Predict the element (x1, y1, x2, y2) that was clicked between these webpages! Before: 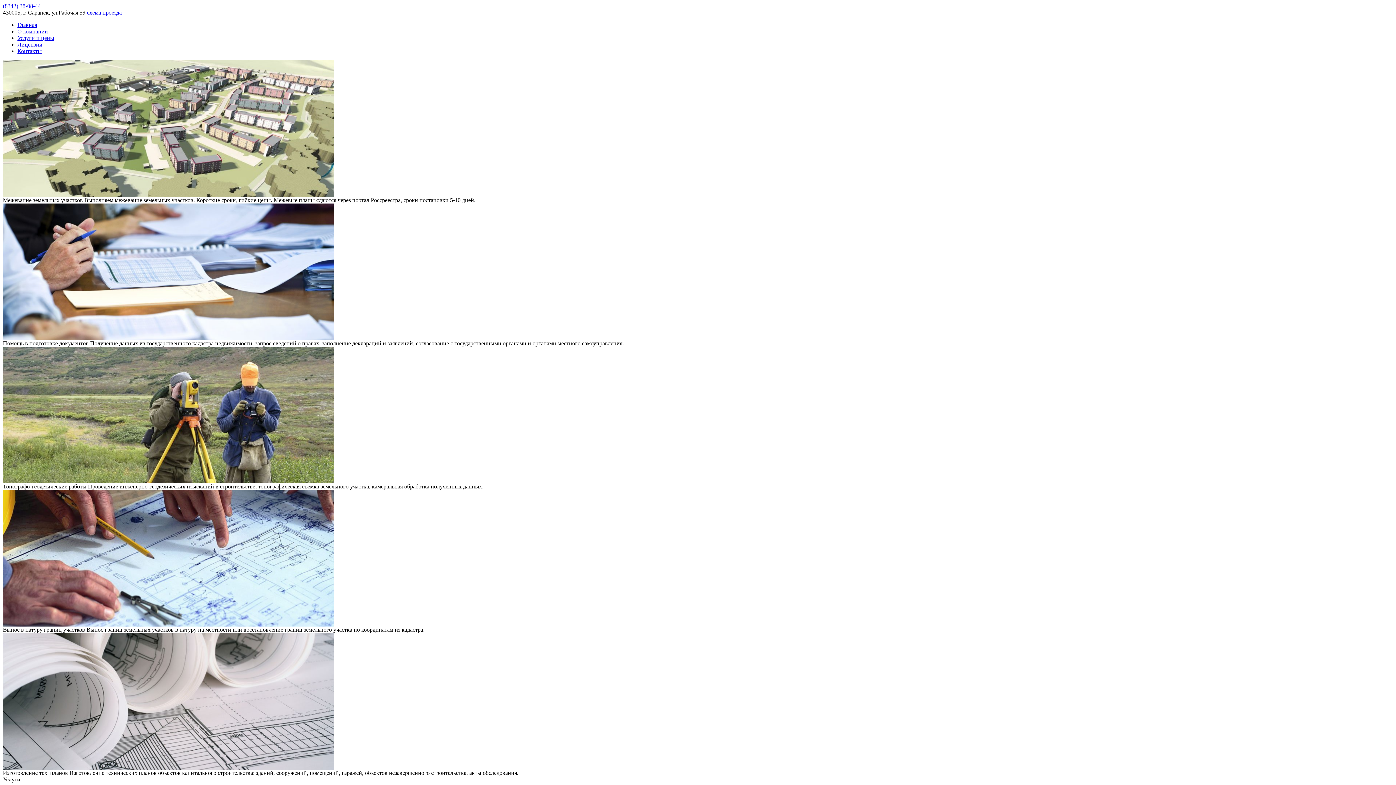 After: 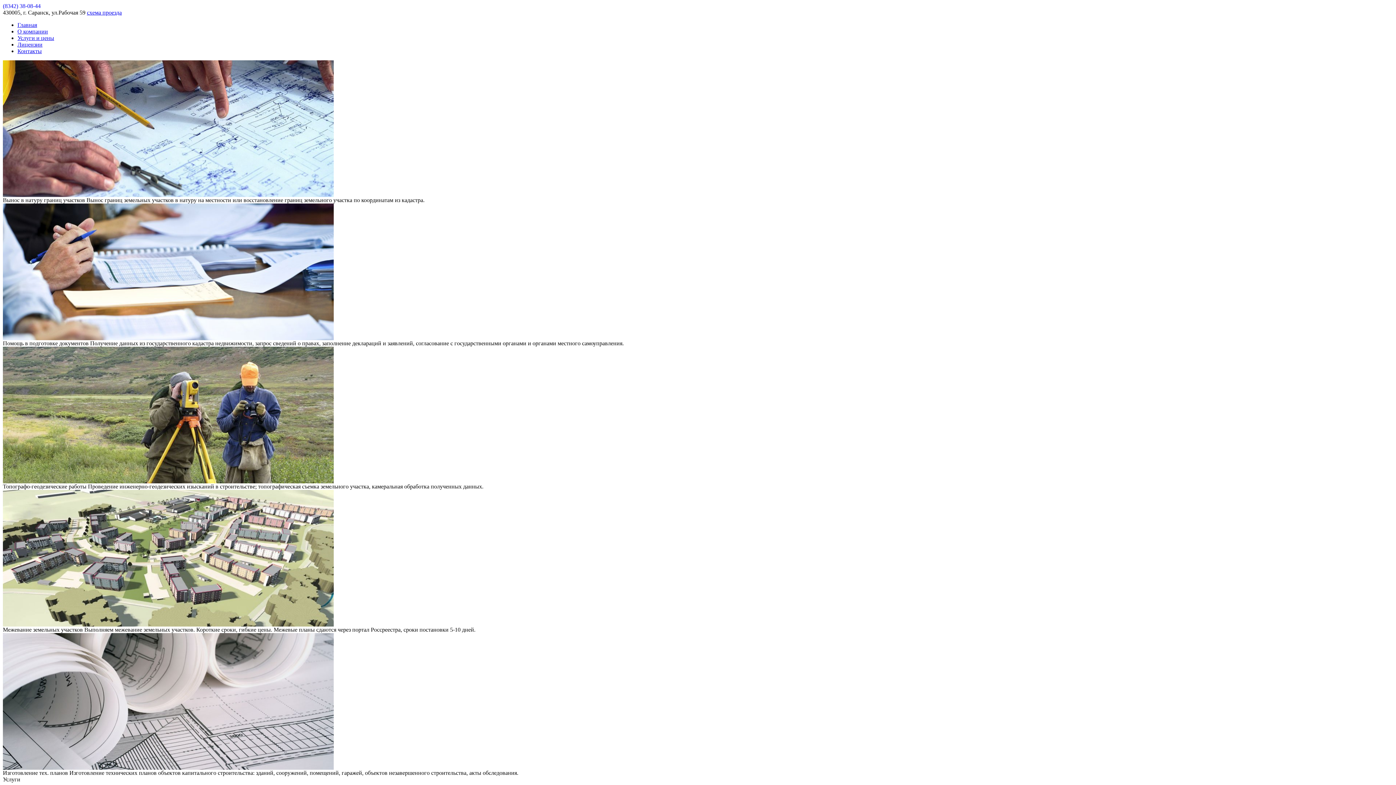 Action: label: Главная bbox: (17, 21, 37, 28)